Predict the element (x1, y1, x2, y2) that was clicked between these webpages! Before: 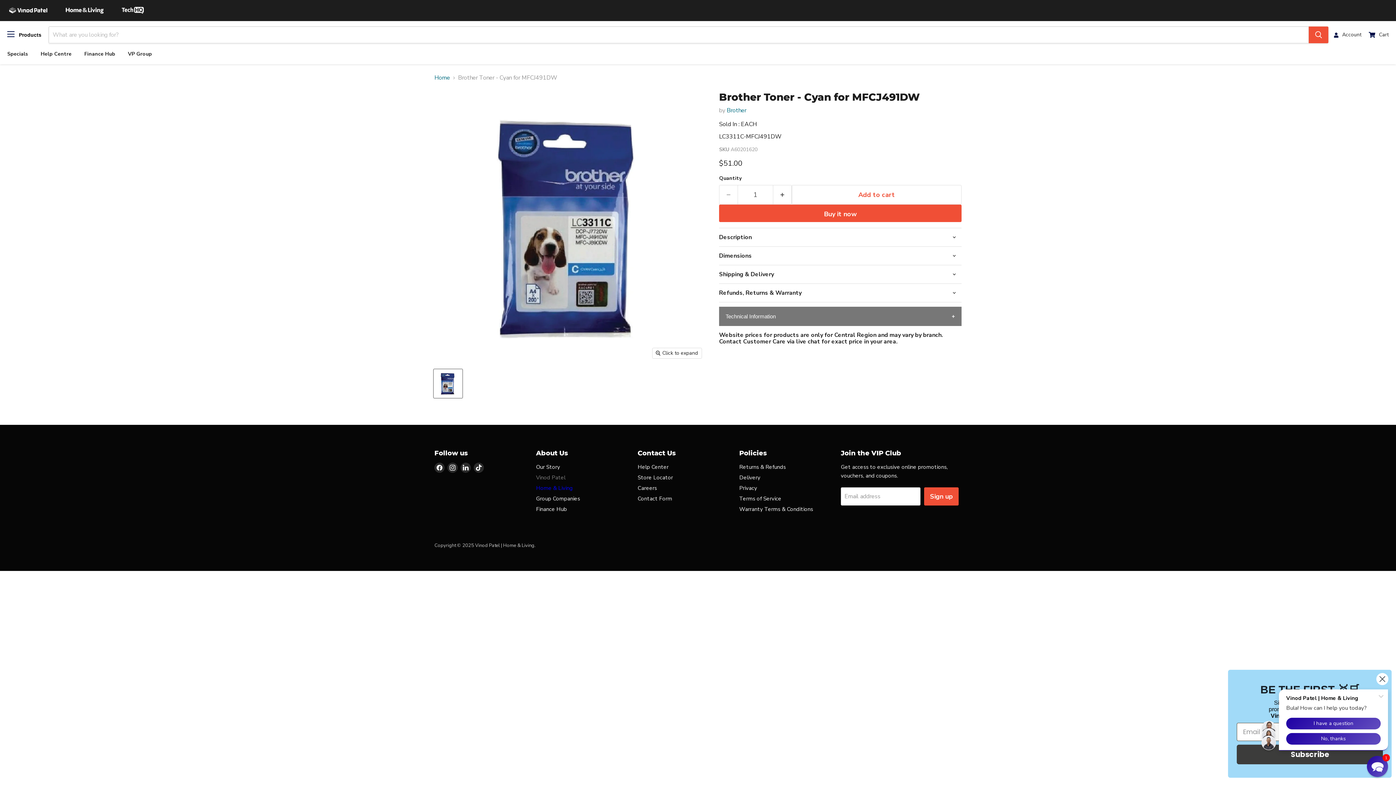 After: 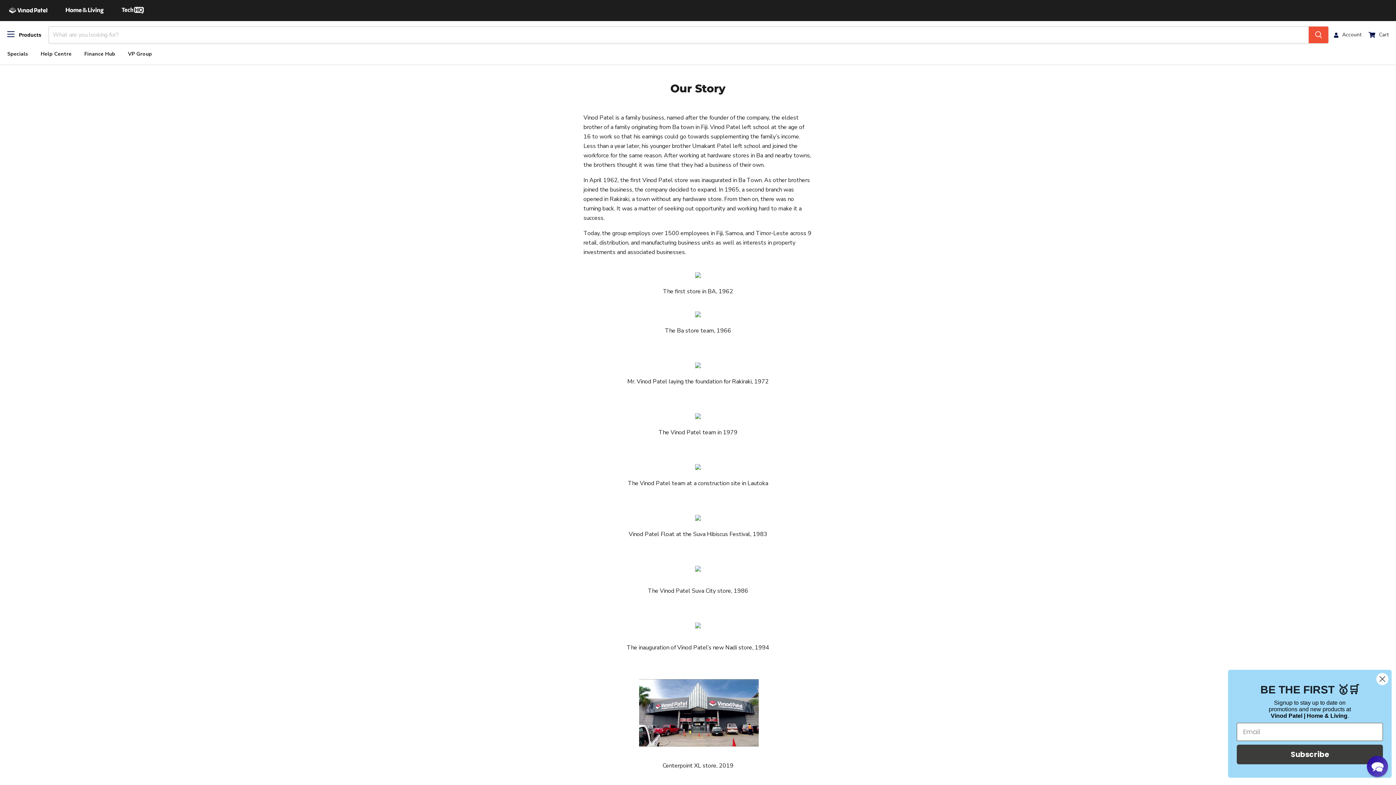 Action: label: Our Story bbox: (536, 463, 560, 470)